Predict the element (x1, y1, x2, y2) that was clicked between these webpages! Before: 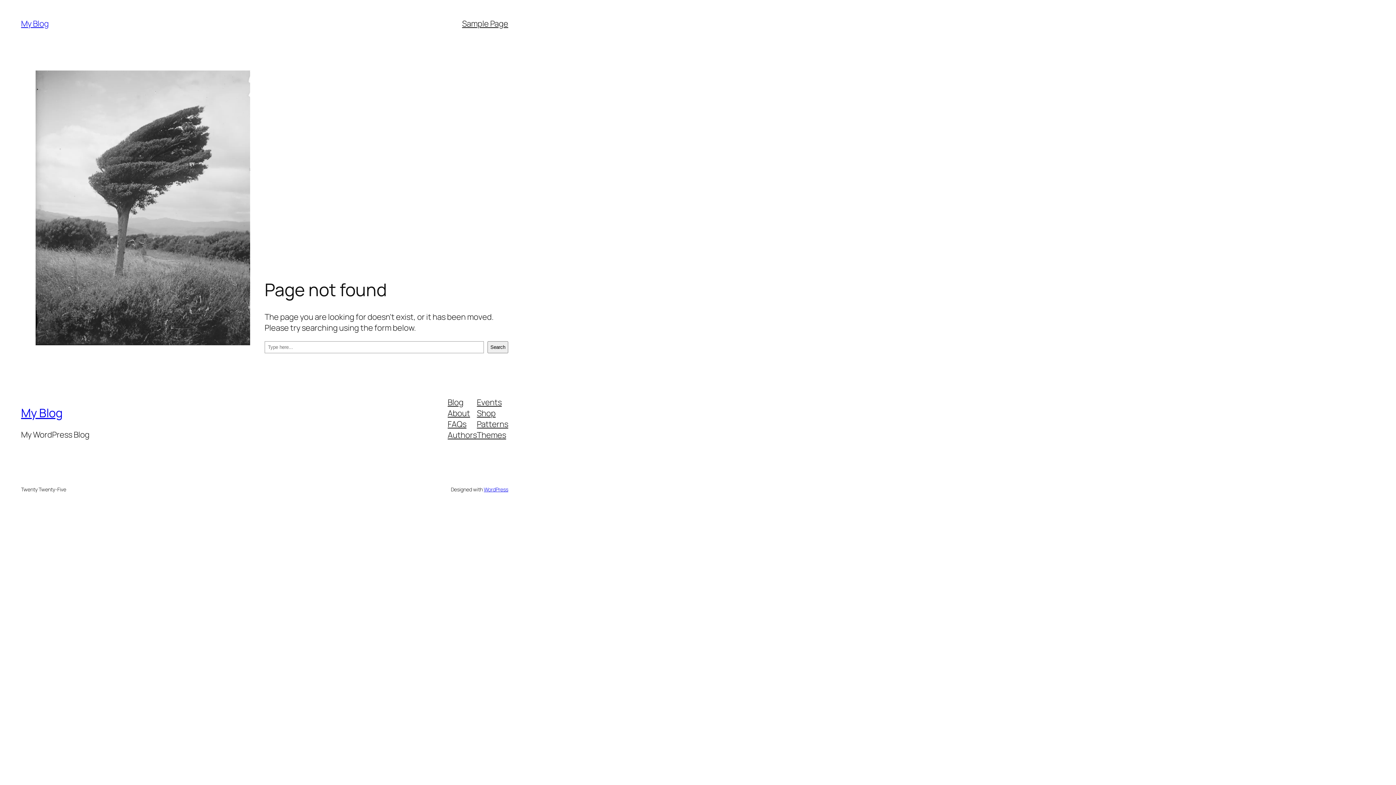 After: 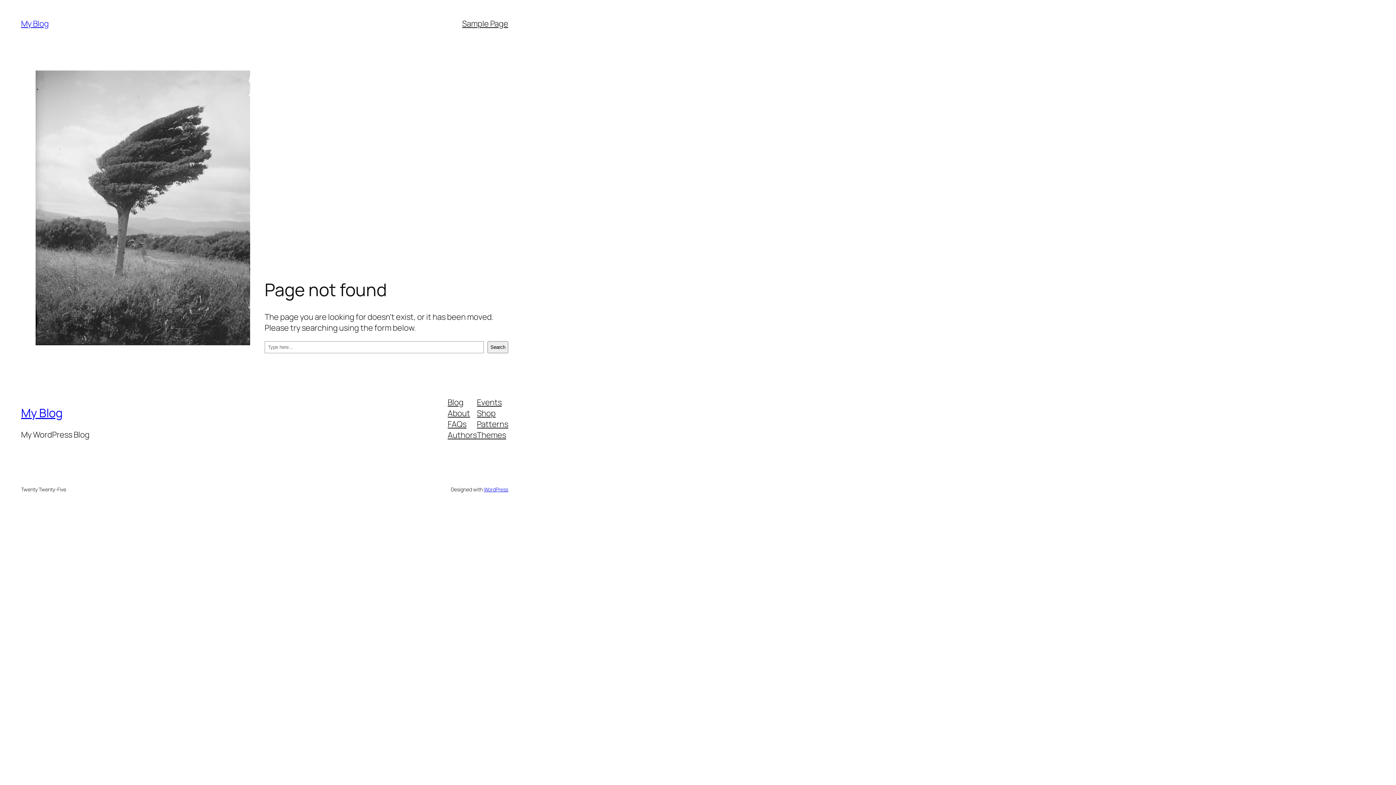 Action: label: Patterns bbox: (477, 418, 508, 429)